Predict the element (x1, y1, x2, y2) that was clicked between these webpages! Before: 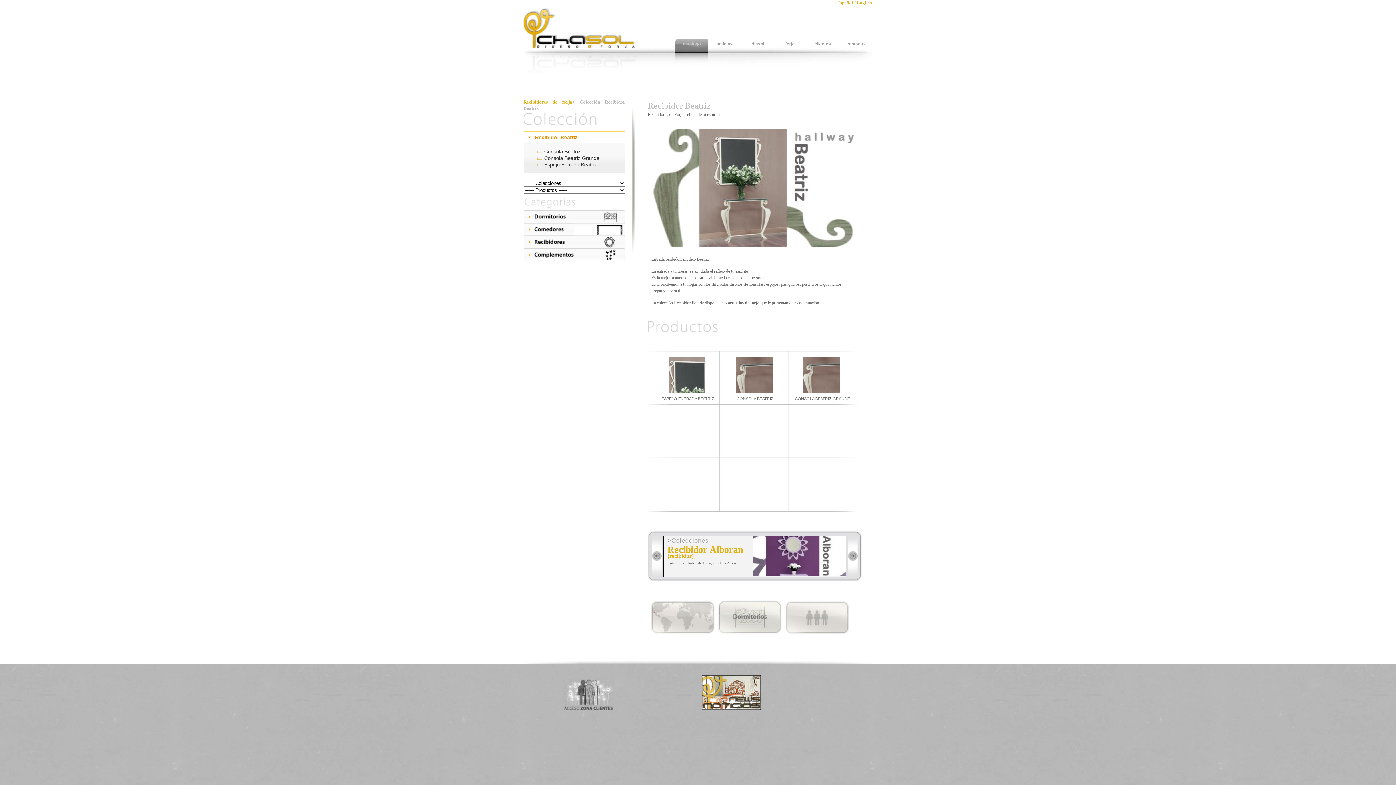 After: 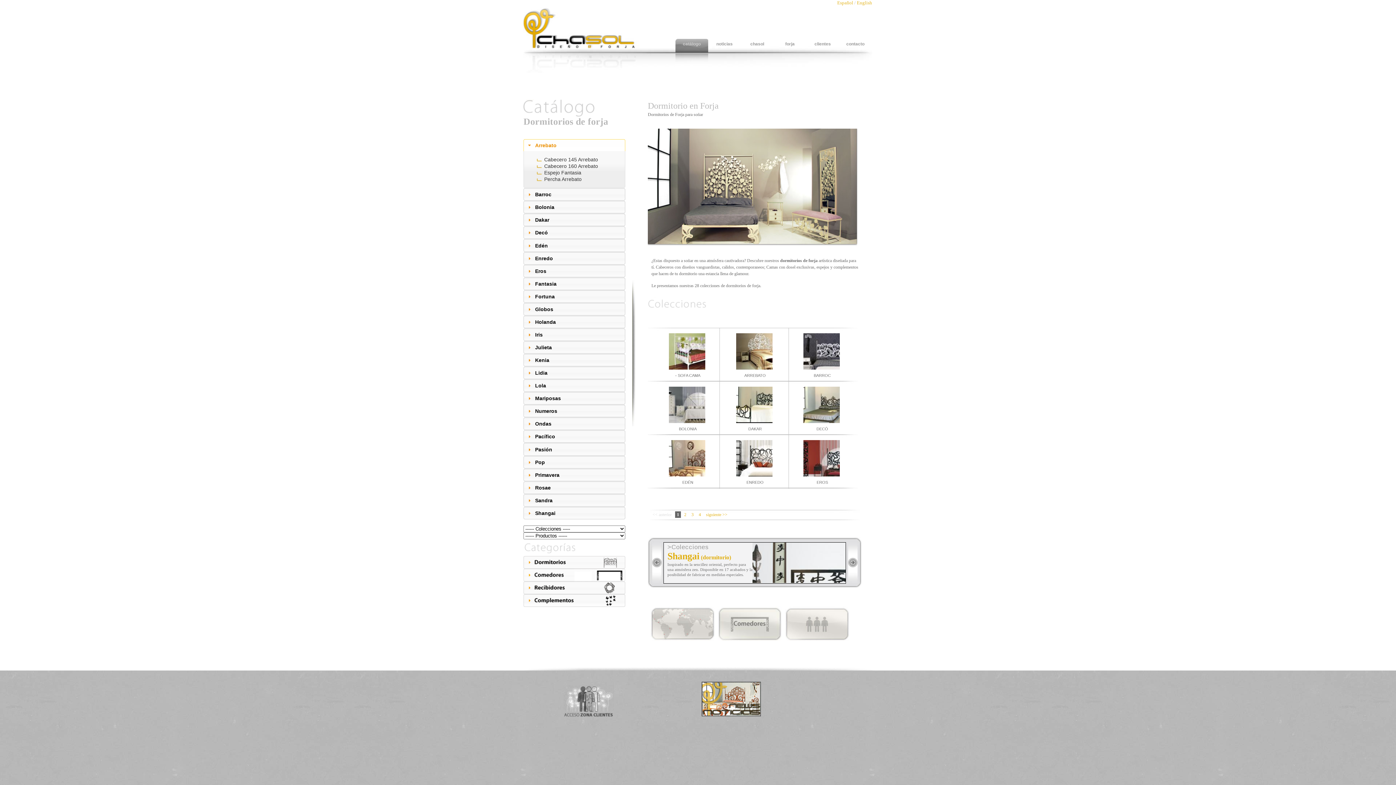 Action: bbox: (523, 219, 625, 224)